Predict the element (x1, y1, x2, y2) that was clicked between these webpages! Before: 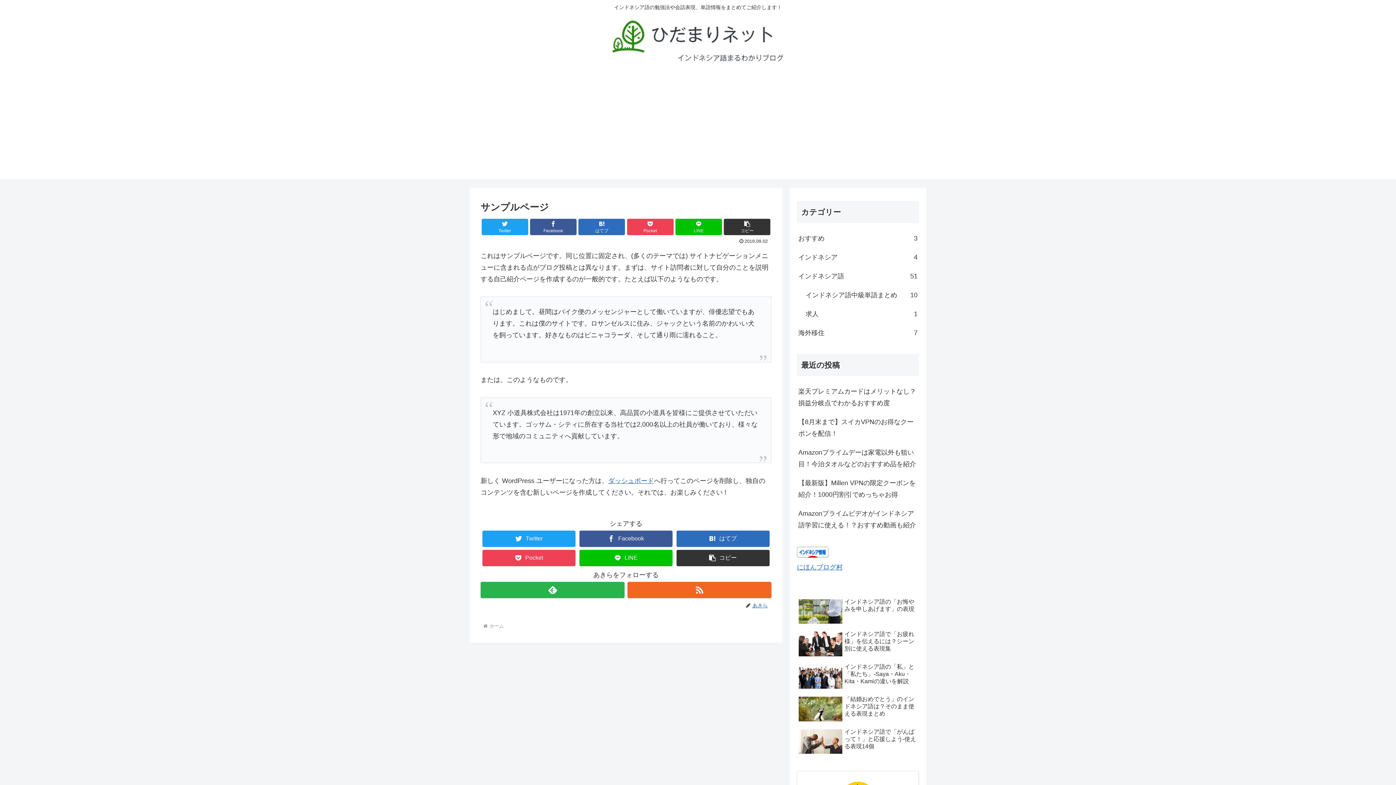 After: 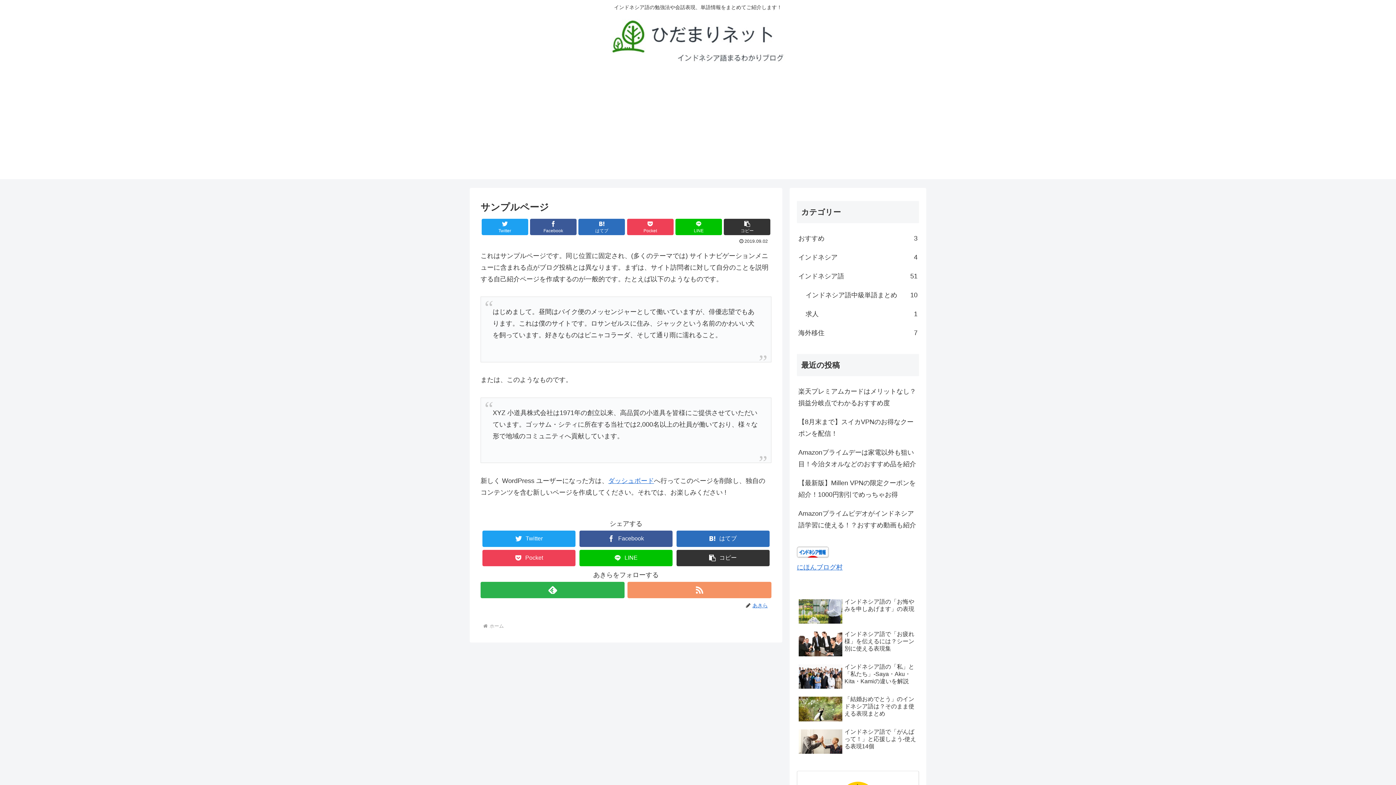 Action: bbox: (627, 582, 771, 598) label: RSSで更新情報を購読